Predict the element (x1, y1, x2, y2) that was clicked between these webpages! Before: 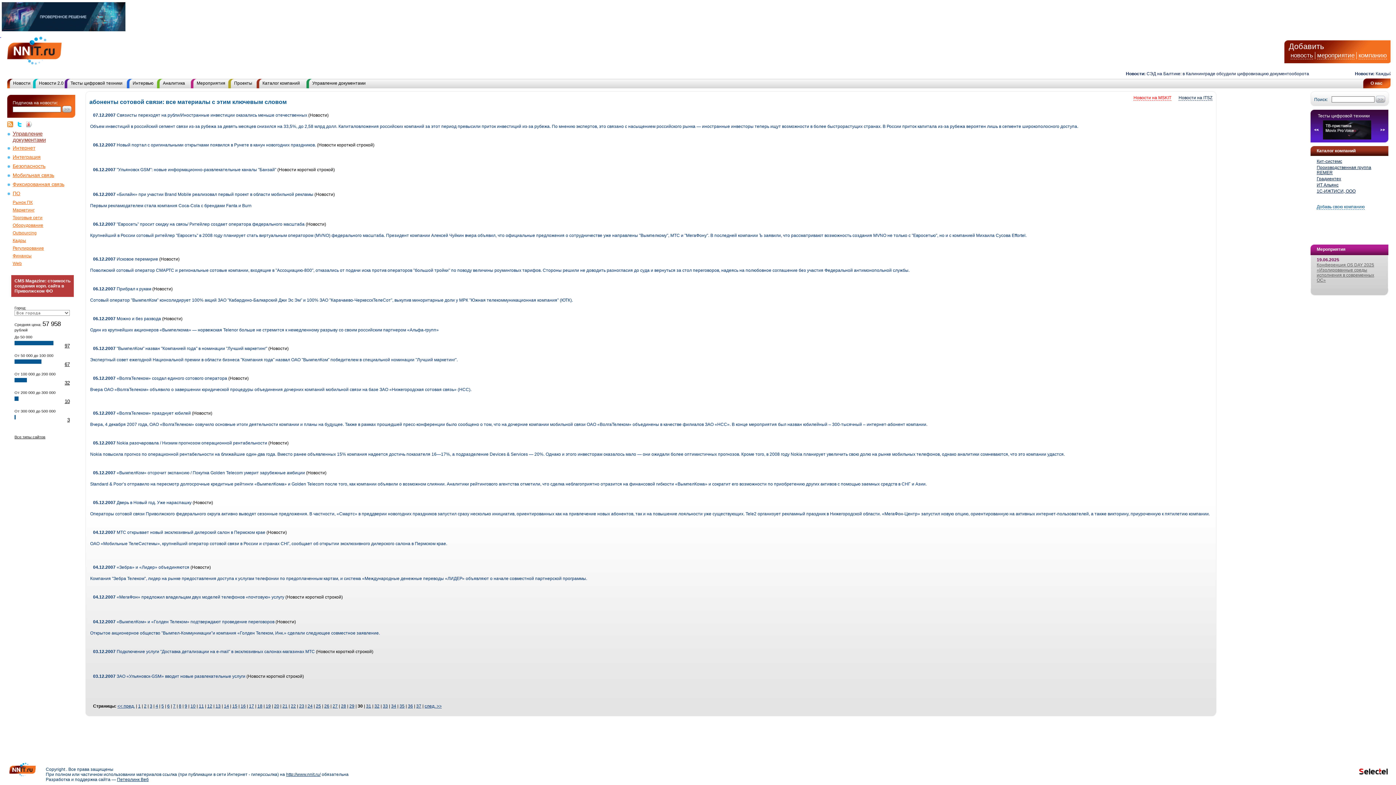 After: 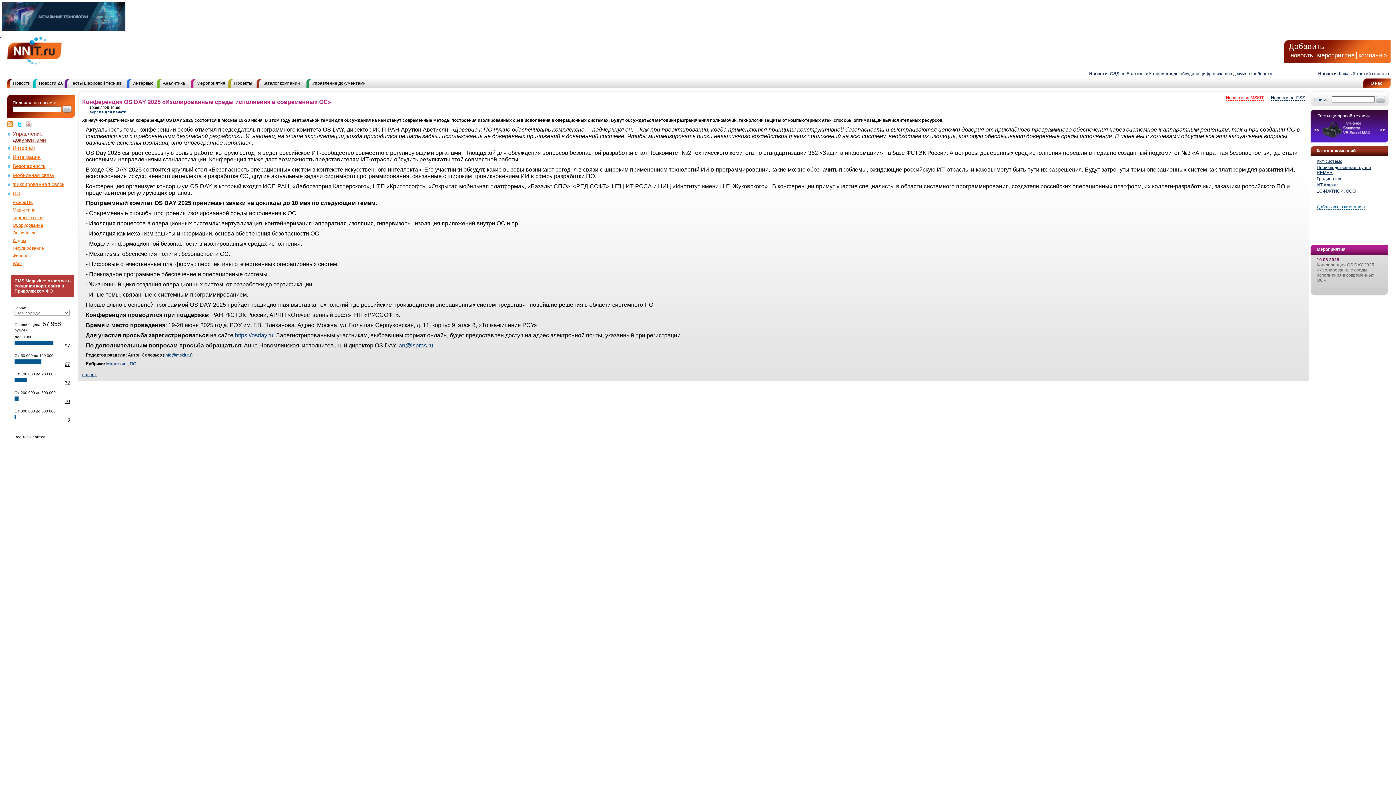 Action: label: Конференция OS DAY 2025 «Изолированные среды исполнения в современных ОС» bbox: (1317, 262, 1374, 282)